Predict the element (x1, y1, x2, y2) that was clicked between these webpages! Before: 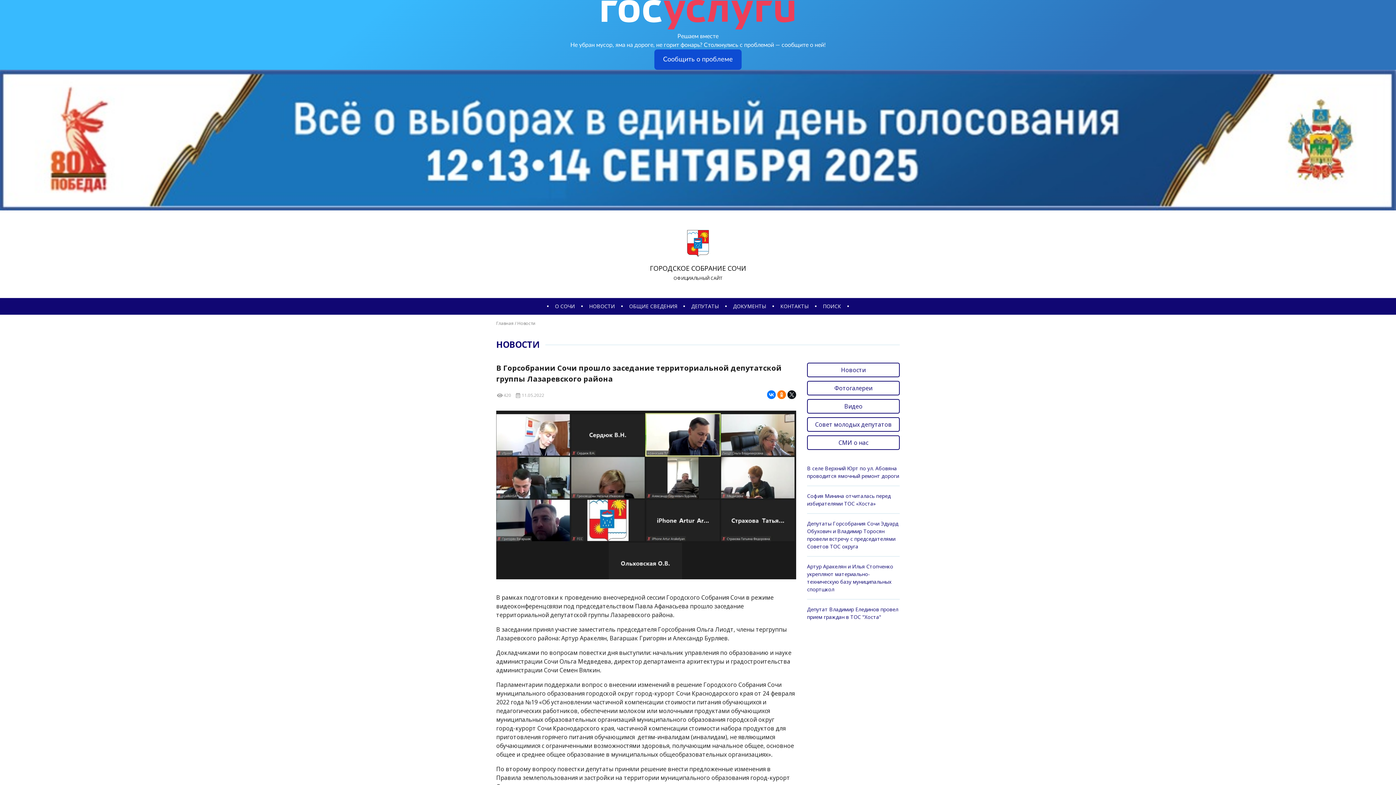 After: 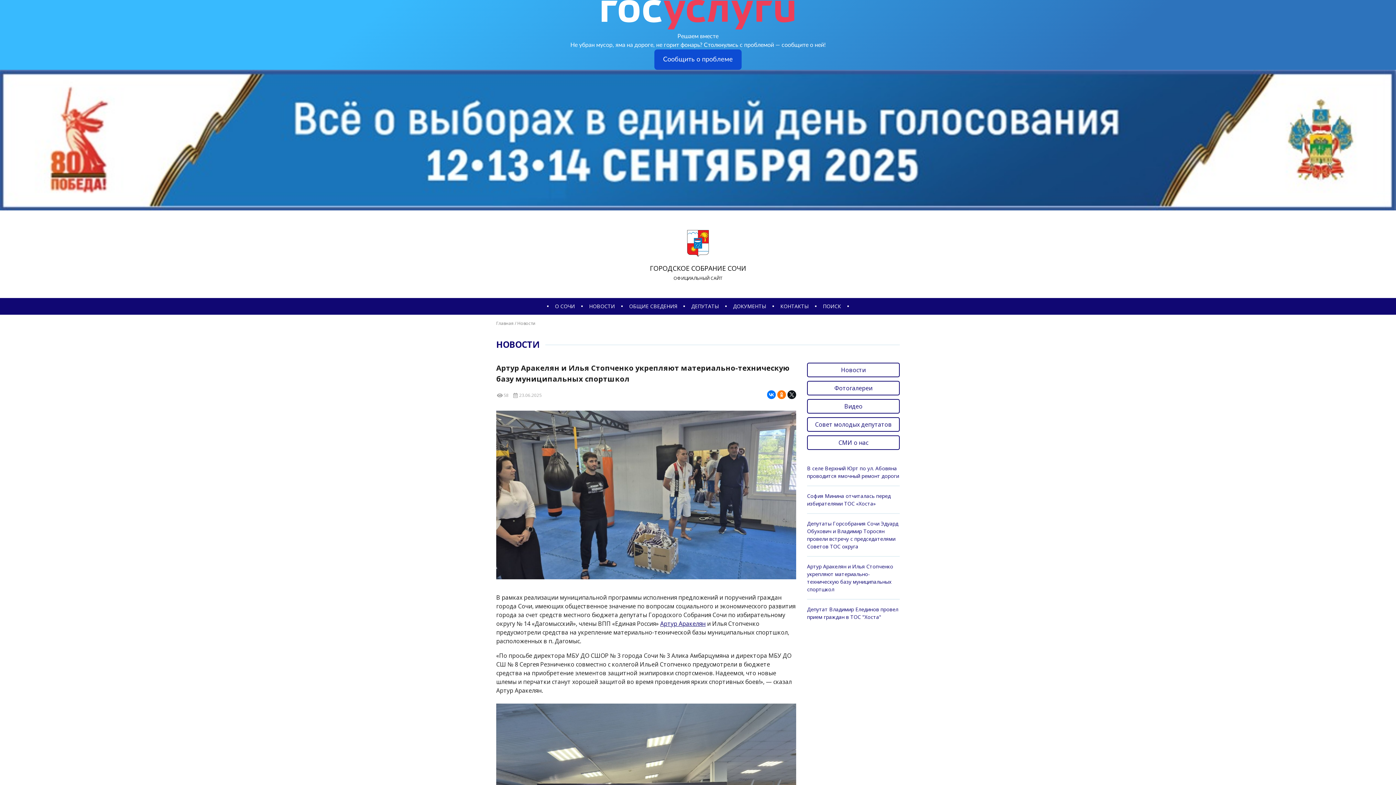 Action: bbox: (807, 556, 900, 599) label: Артур Аракелян и Илья Стопченко укрепляют материально-техническую базу муниципальных спортшкол